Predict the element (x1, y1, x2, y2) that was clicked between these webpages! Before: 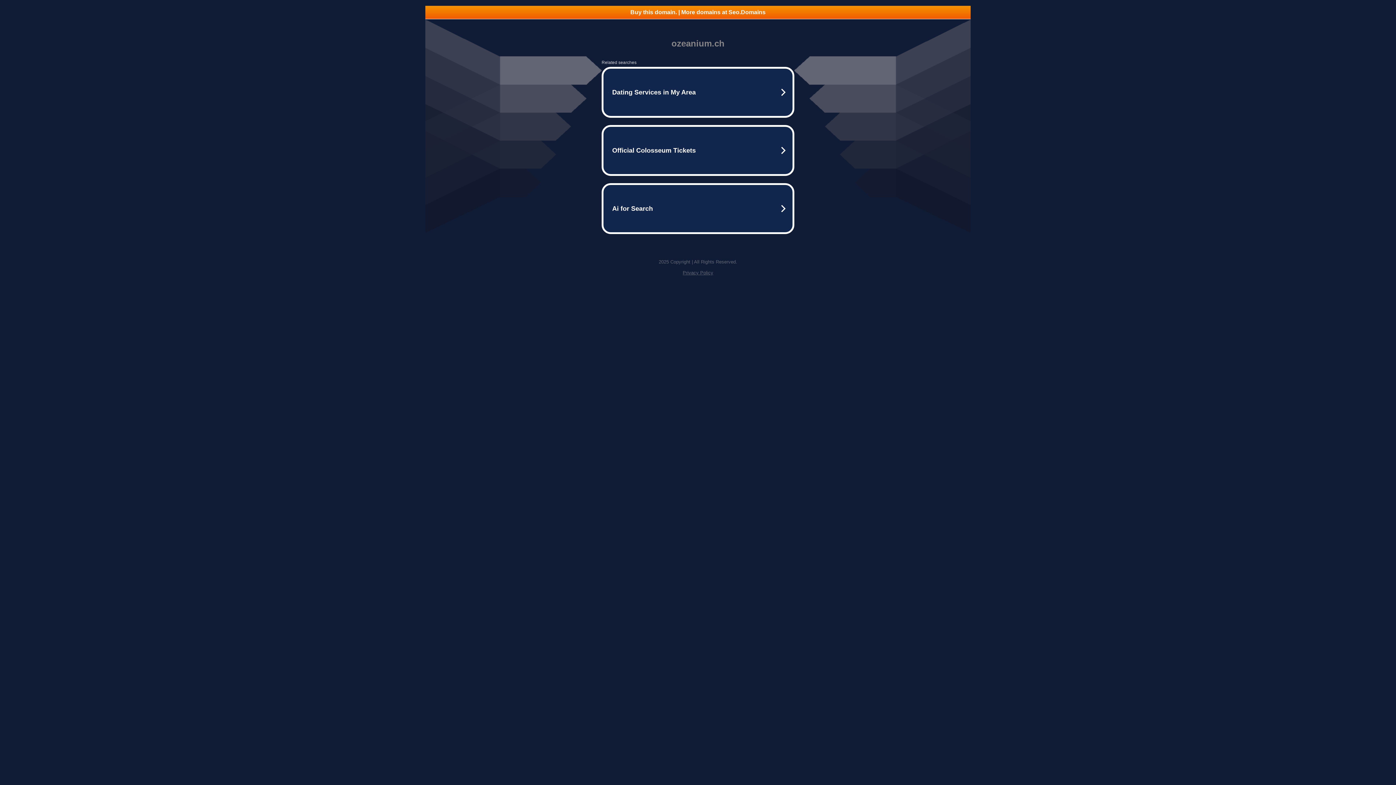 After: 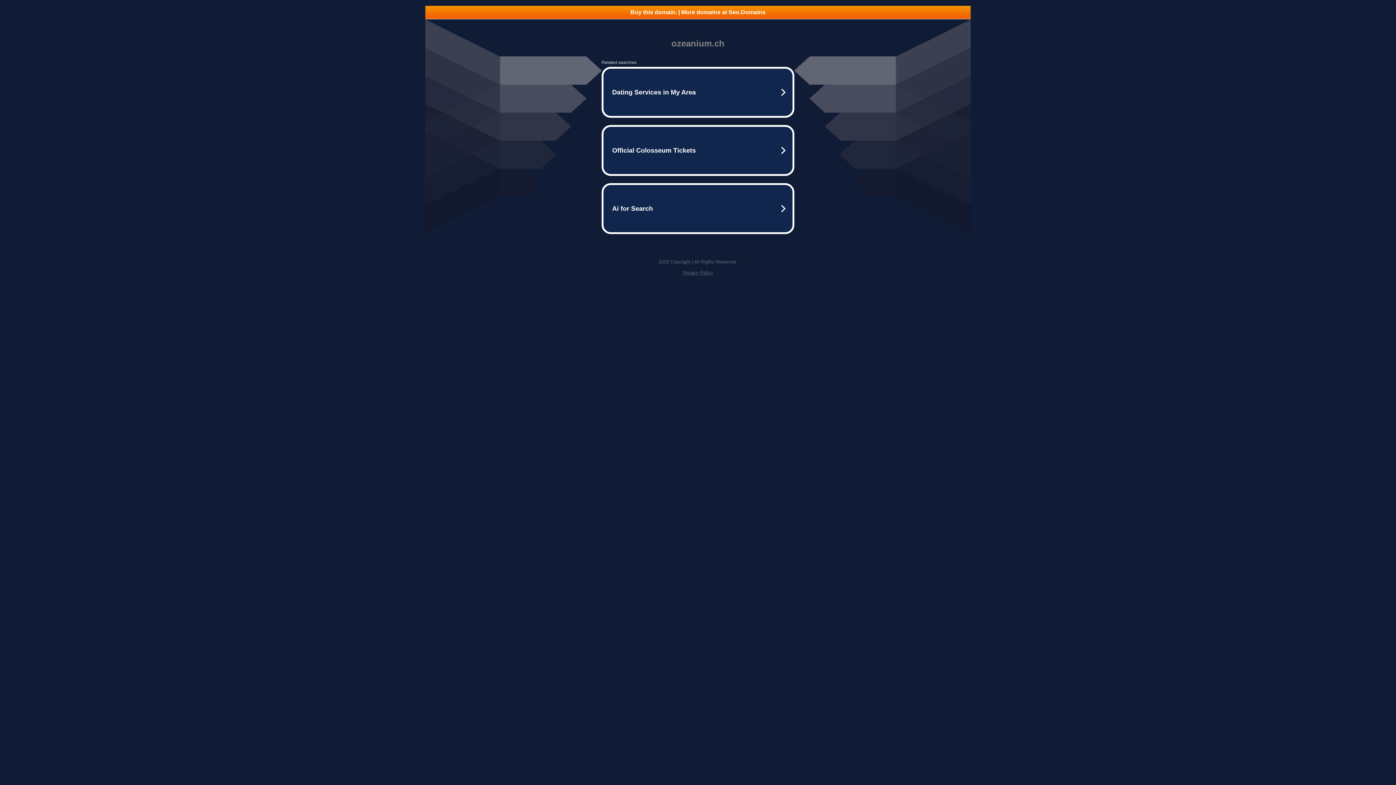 Action: label: Buy this domain. | More domains at Seo.Domains bbox: (425, 5, 970, 18)